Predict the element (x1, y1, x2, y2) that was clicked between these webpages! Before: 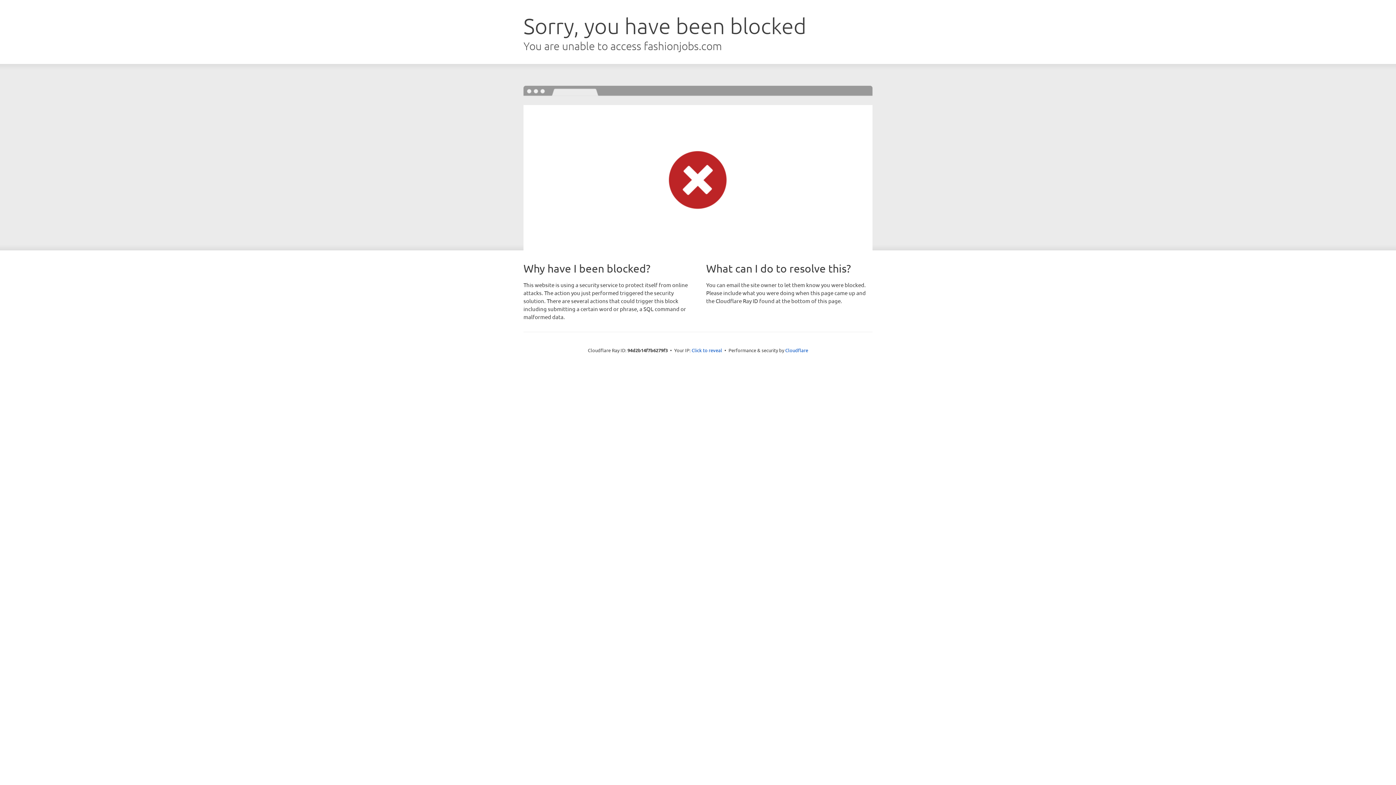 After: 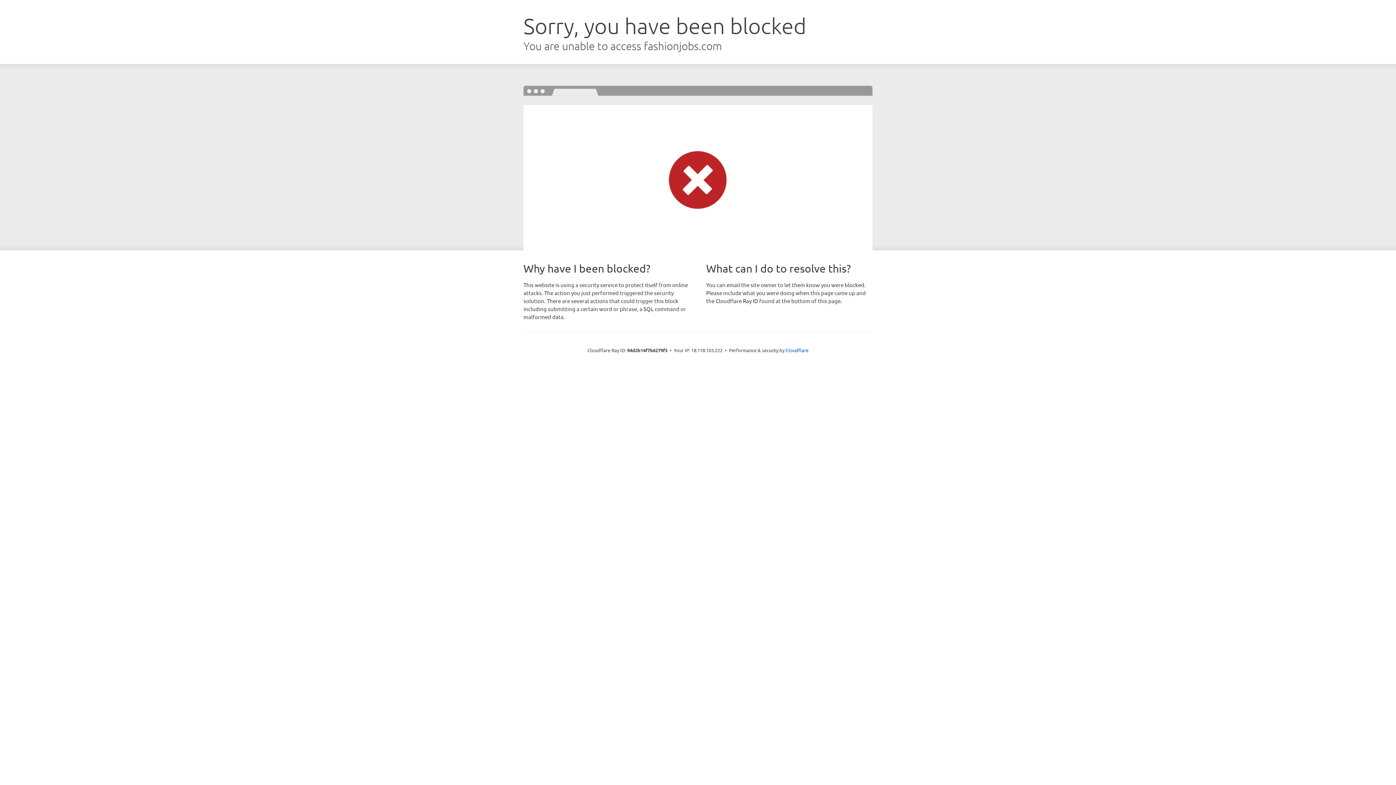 Action: bbox: (691, 346, 722, 353) label: Click to reveal